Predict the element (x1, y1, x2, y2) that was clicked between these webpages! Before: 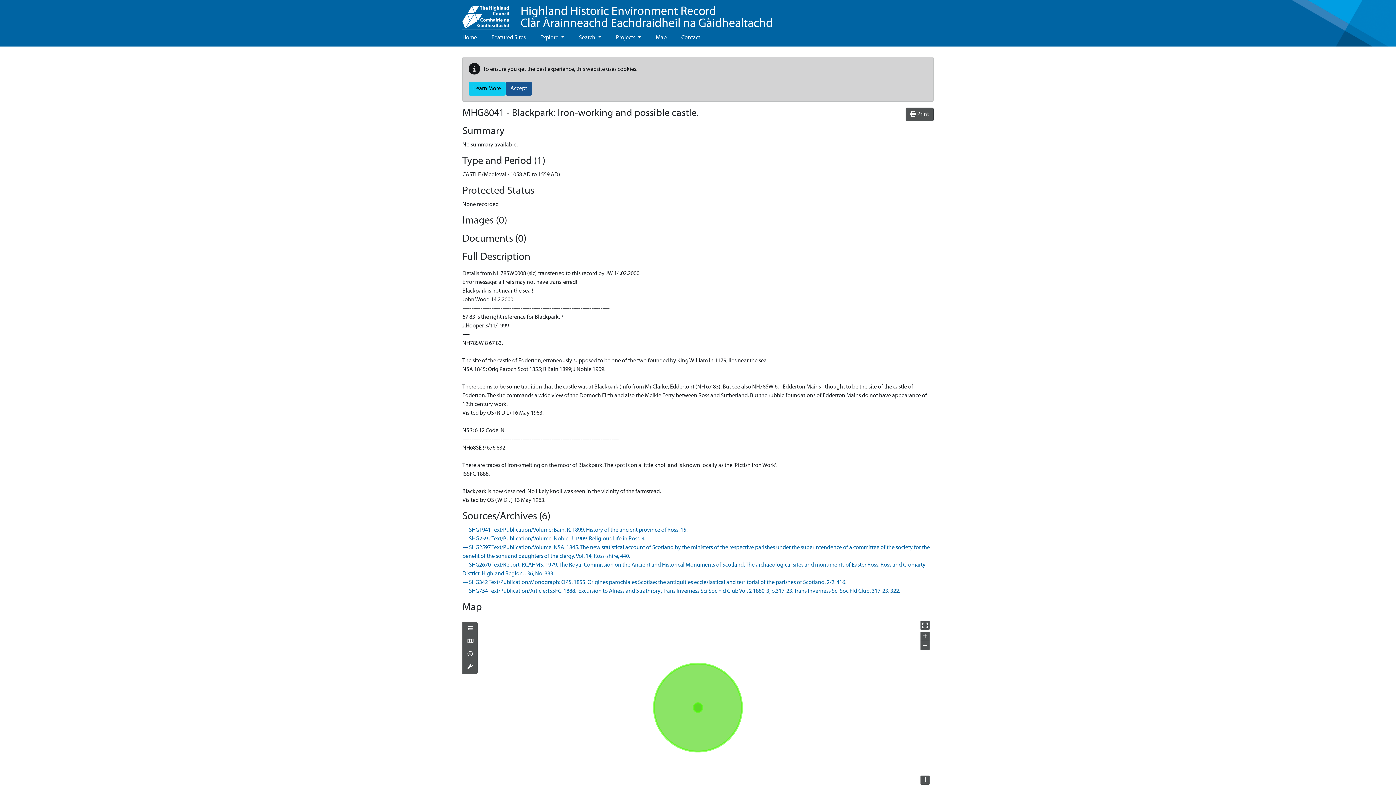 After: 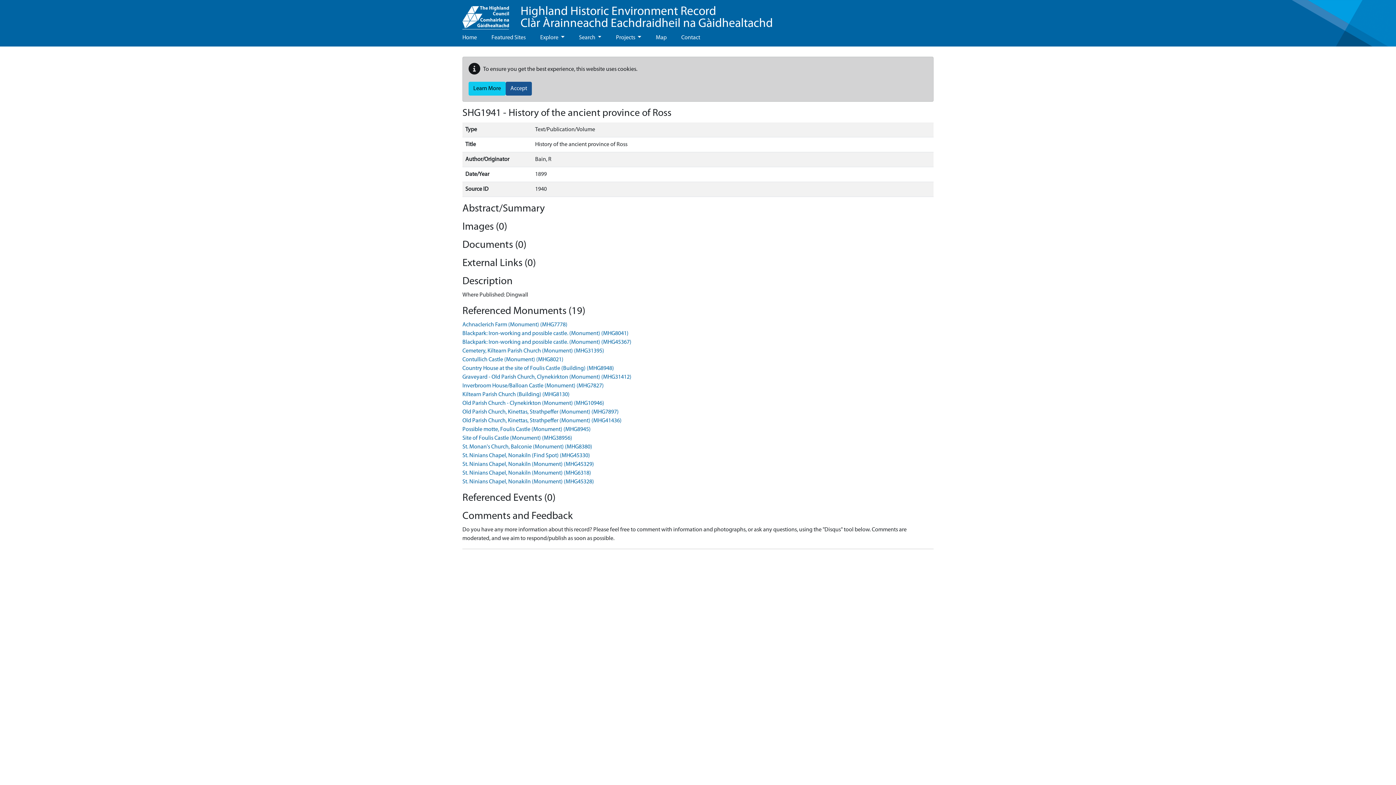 Action: bbox: (462, 527, 687, 533) label: --- SHG1941 Text/Publication/Volume: Bain, R. 1899. History of the ancient province of Ross. 15.